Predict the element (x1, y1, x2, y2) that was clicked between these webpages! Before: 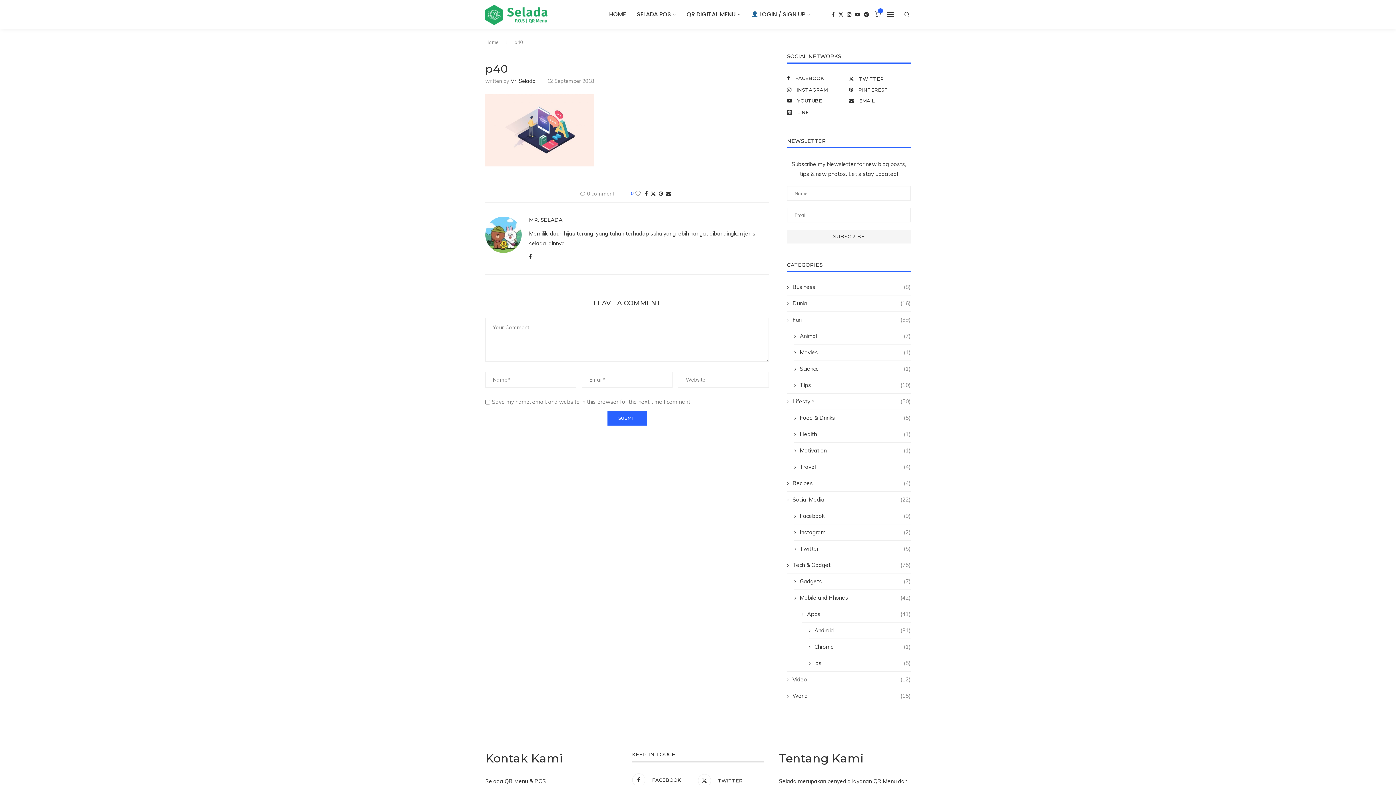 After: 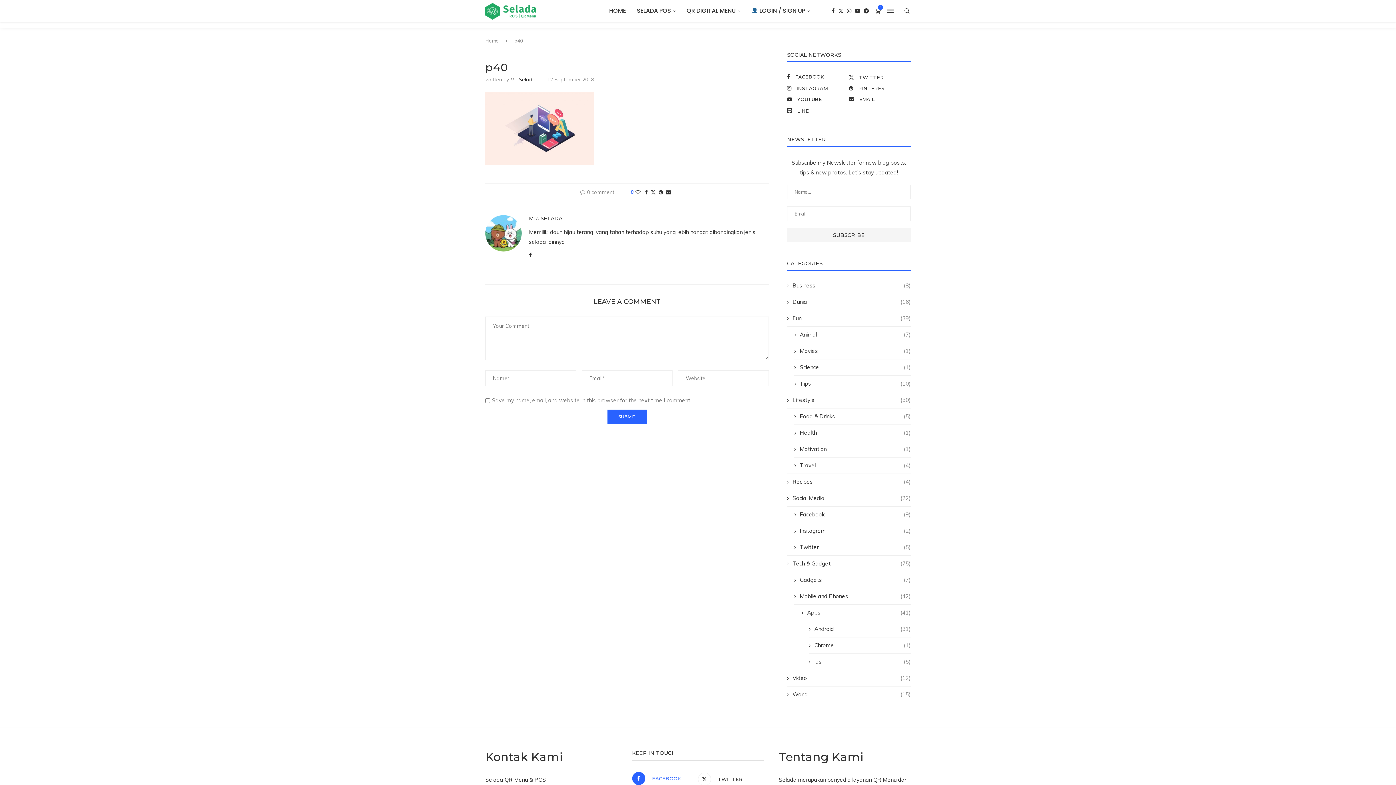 Action: bbox: (630, 773, 696, 786) label: Facebook